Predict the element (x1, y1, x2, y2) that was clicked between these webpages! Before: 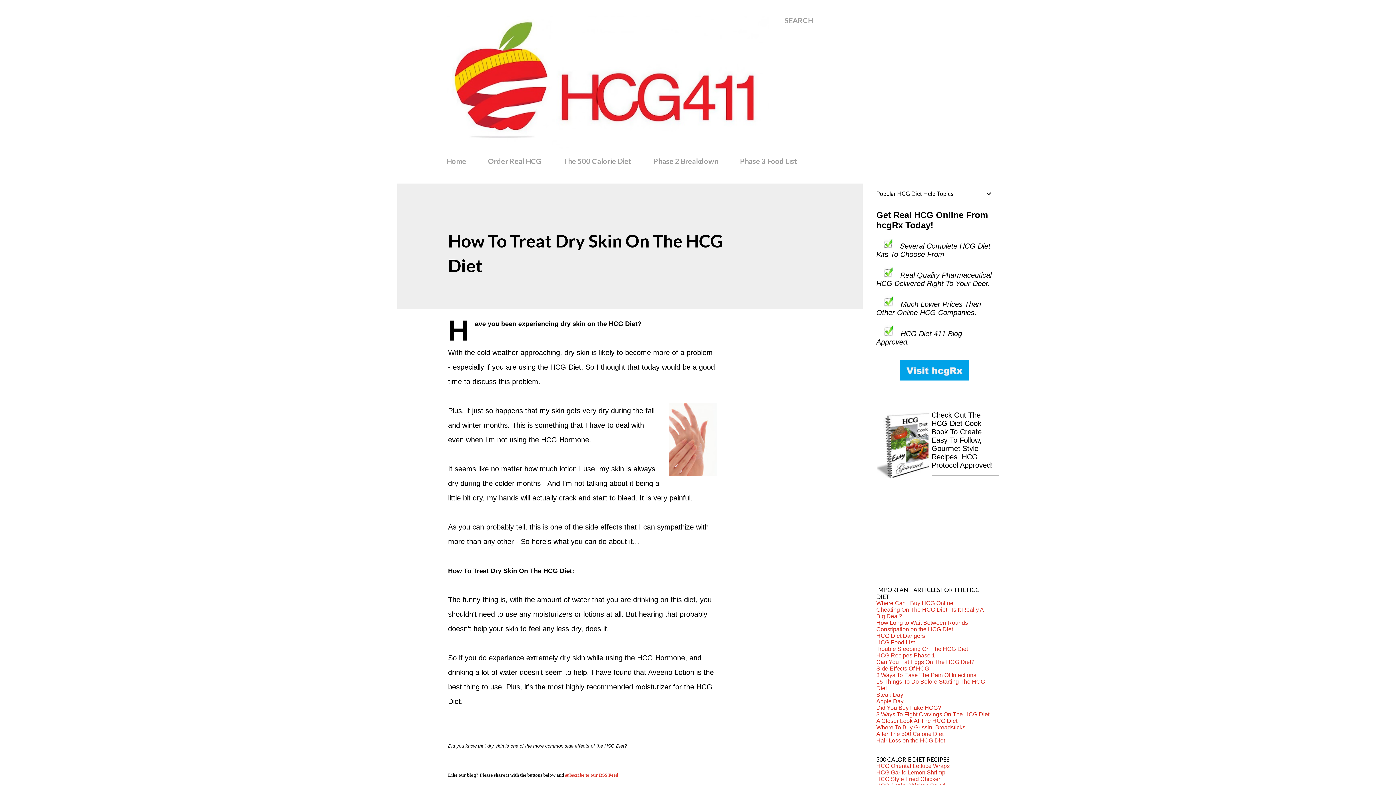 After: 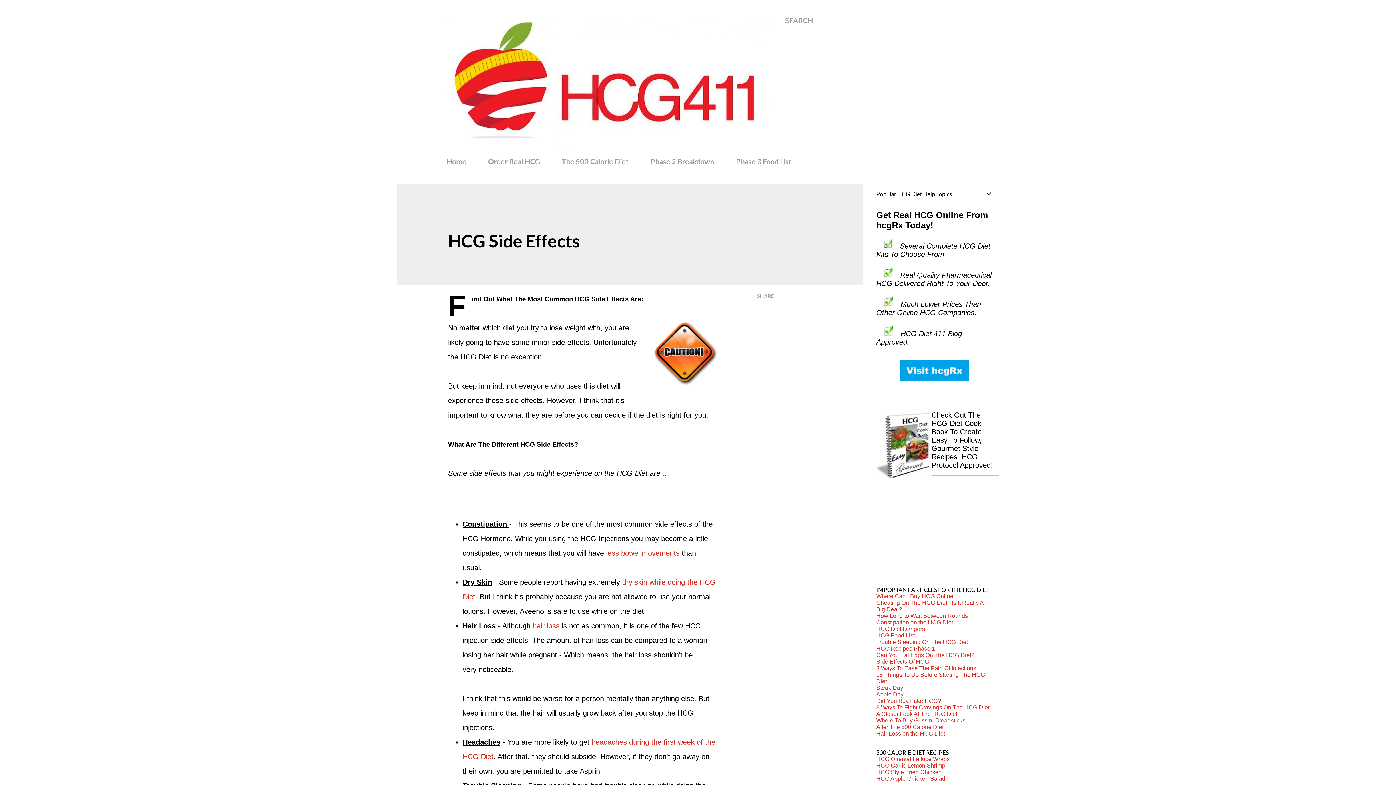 Action: bbox: (876, 665, 929, 671) label: Side Effects Of HCG